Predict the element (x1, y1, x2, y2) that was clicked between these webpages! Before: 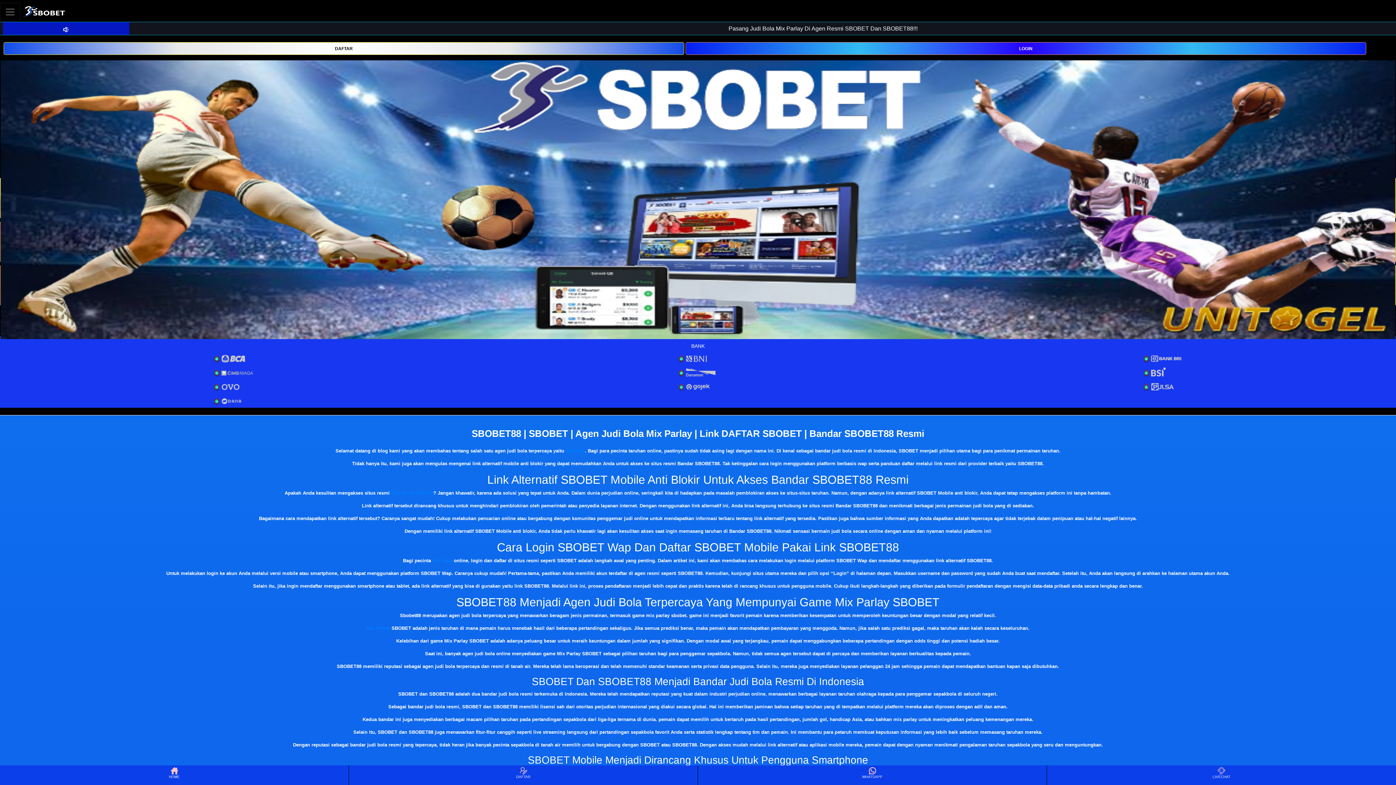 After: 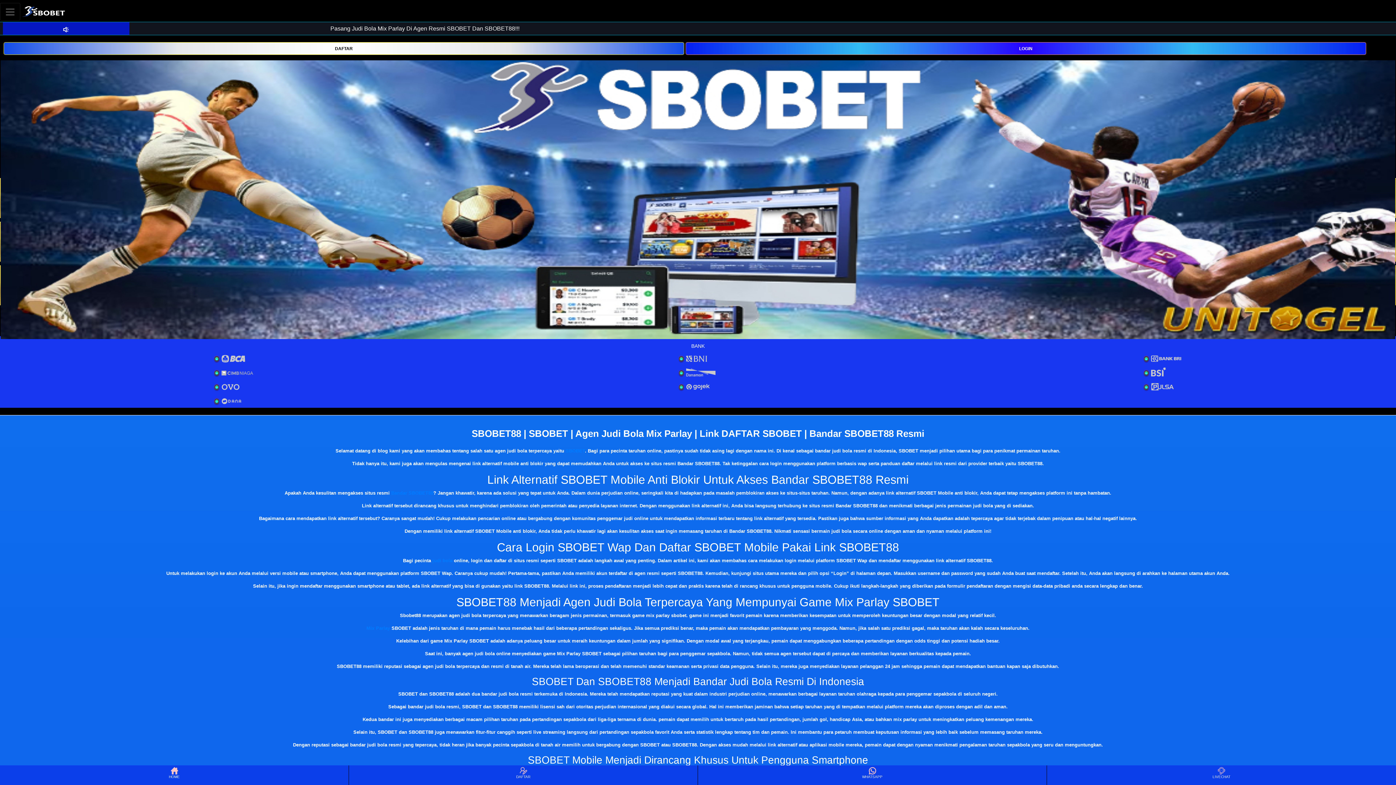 Action: label: Mix Parlay bbox: (366, 625, 390, 631)